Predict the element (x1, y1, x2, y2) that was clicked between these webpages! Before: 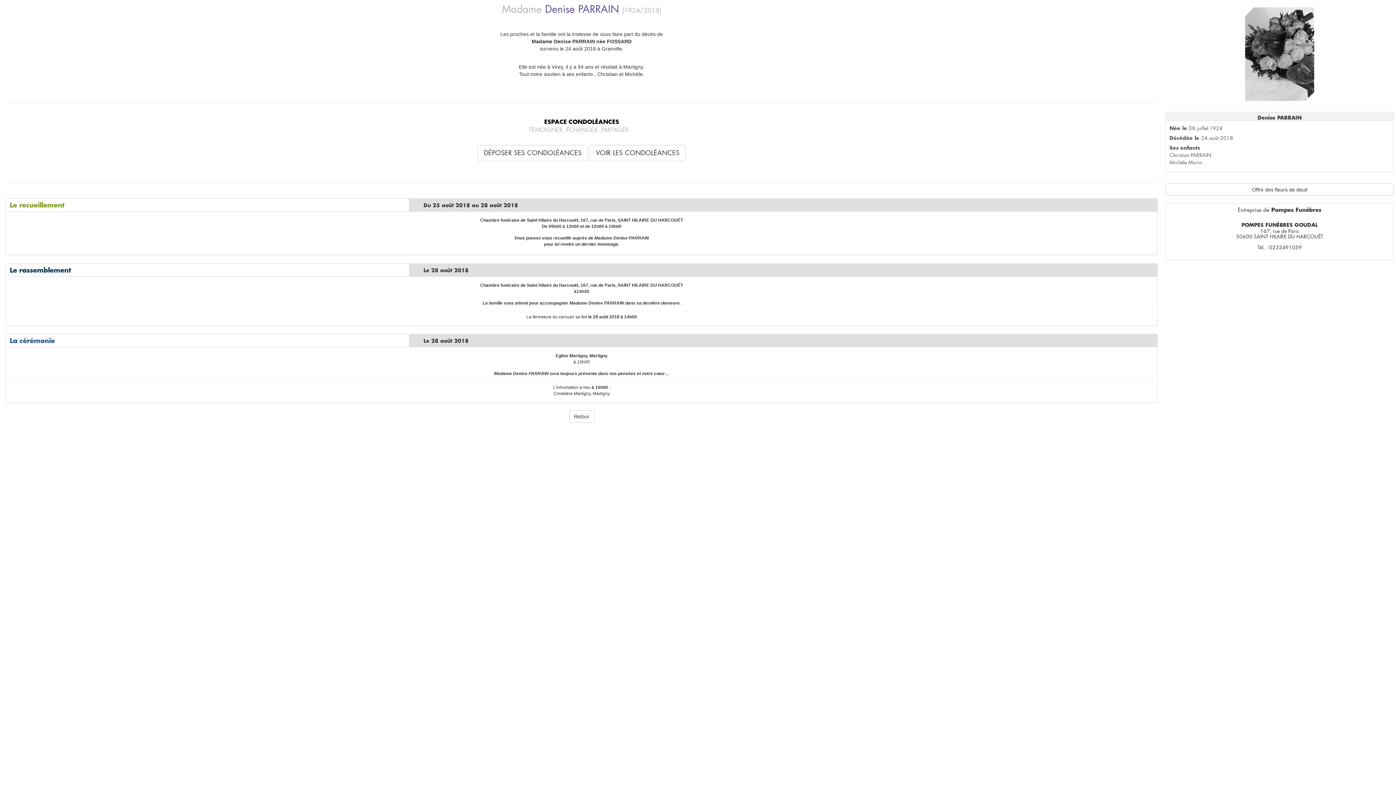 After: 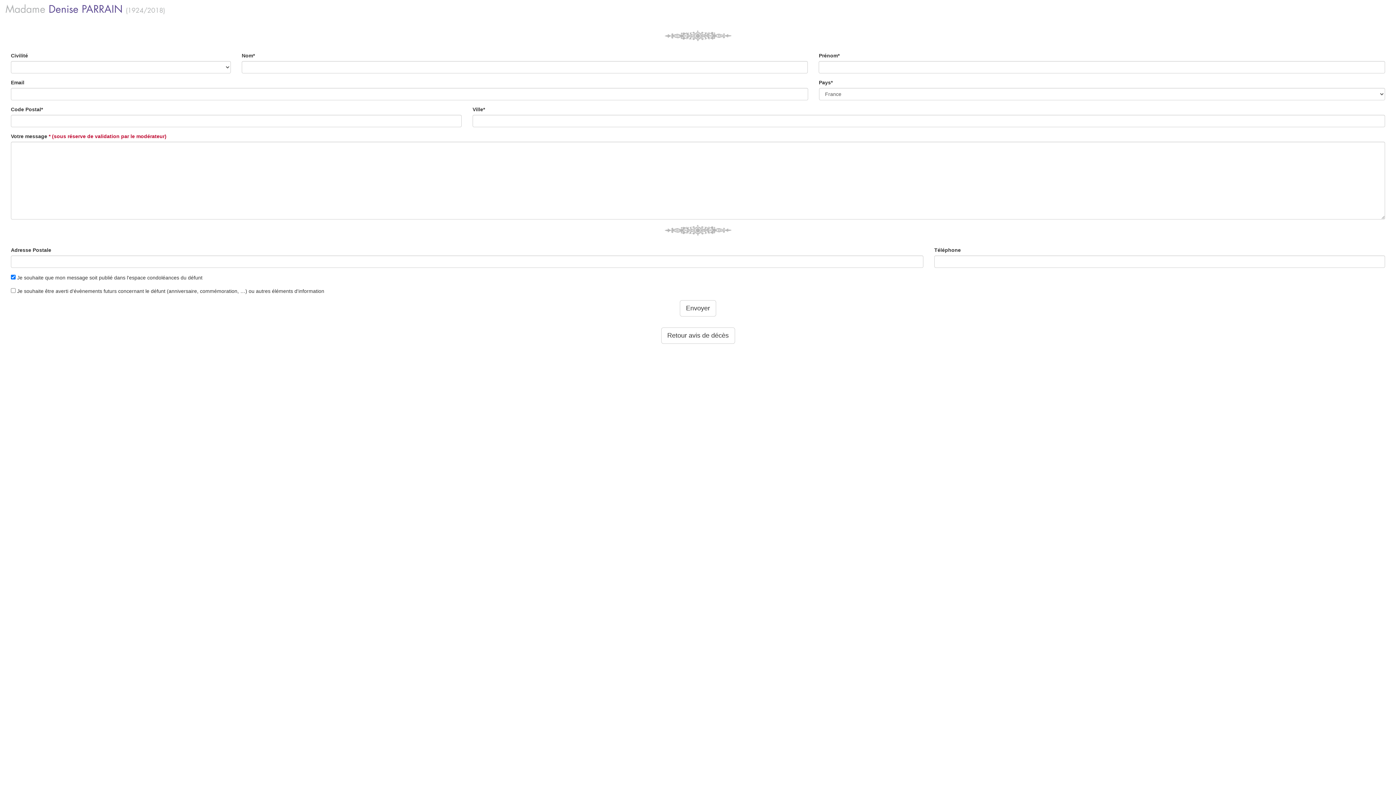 Action: label: DÉPOSER SES CONDOLÉANCES bbox: (477, 145, 588, 161)